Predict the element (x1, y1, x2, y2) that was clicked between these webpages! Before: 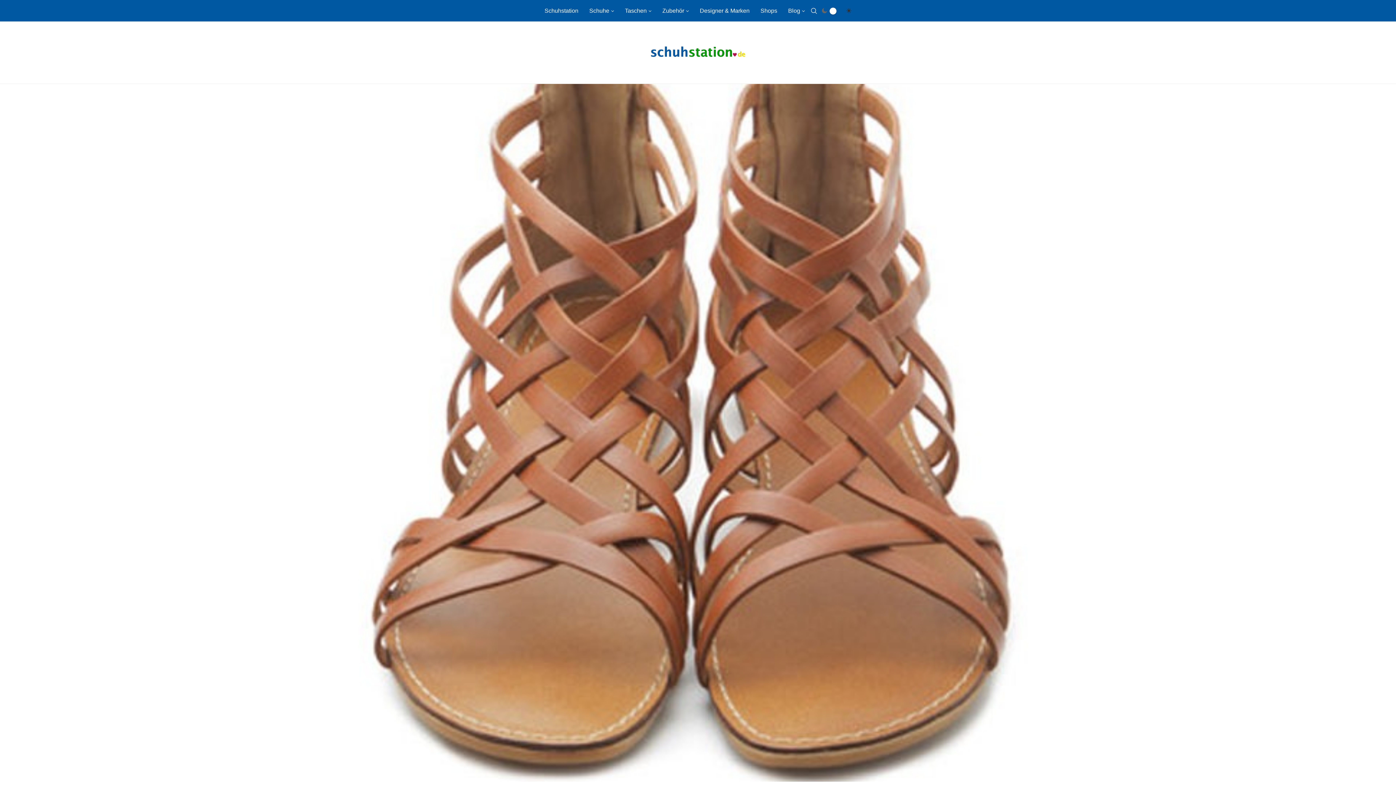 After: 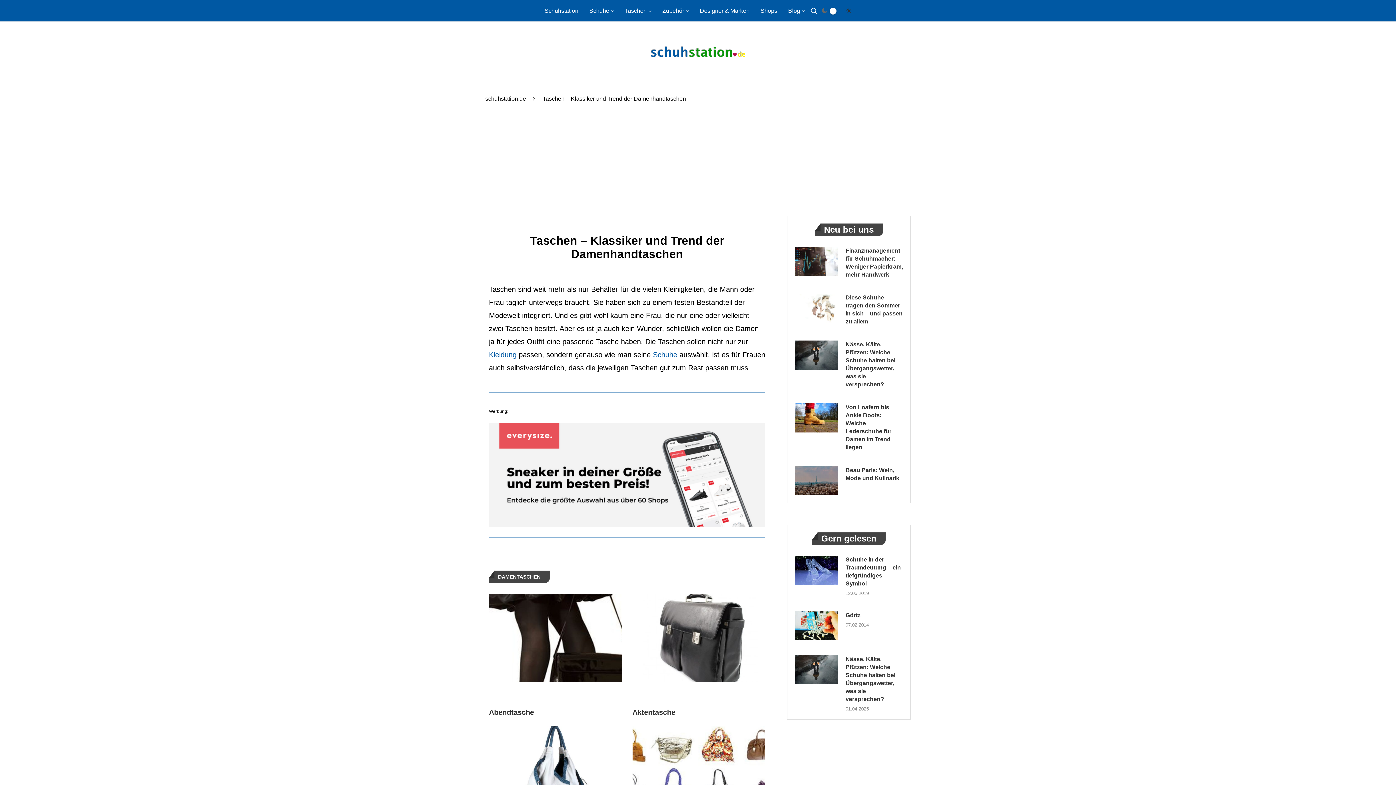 Action: label: Taschen bbox: (625, 0, 651, 21)